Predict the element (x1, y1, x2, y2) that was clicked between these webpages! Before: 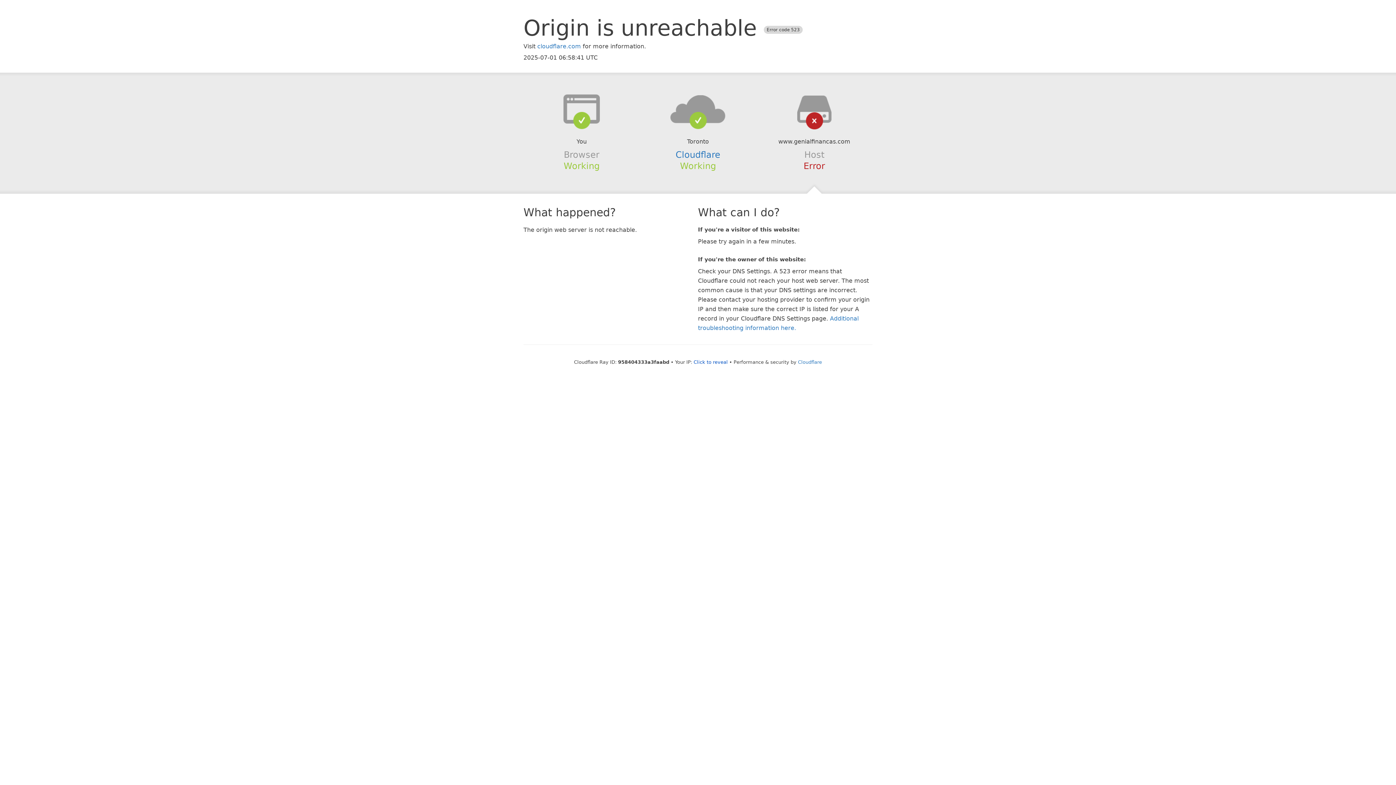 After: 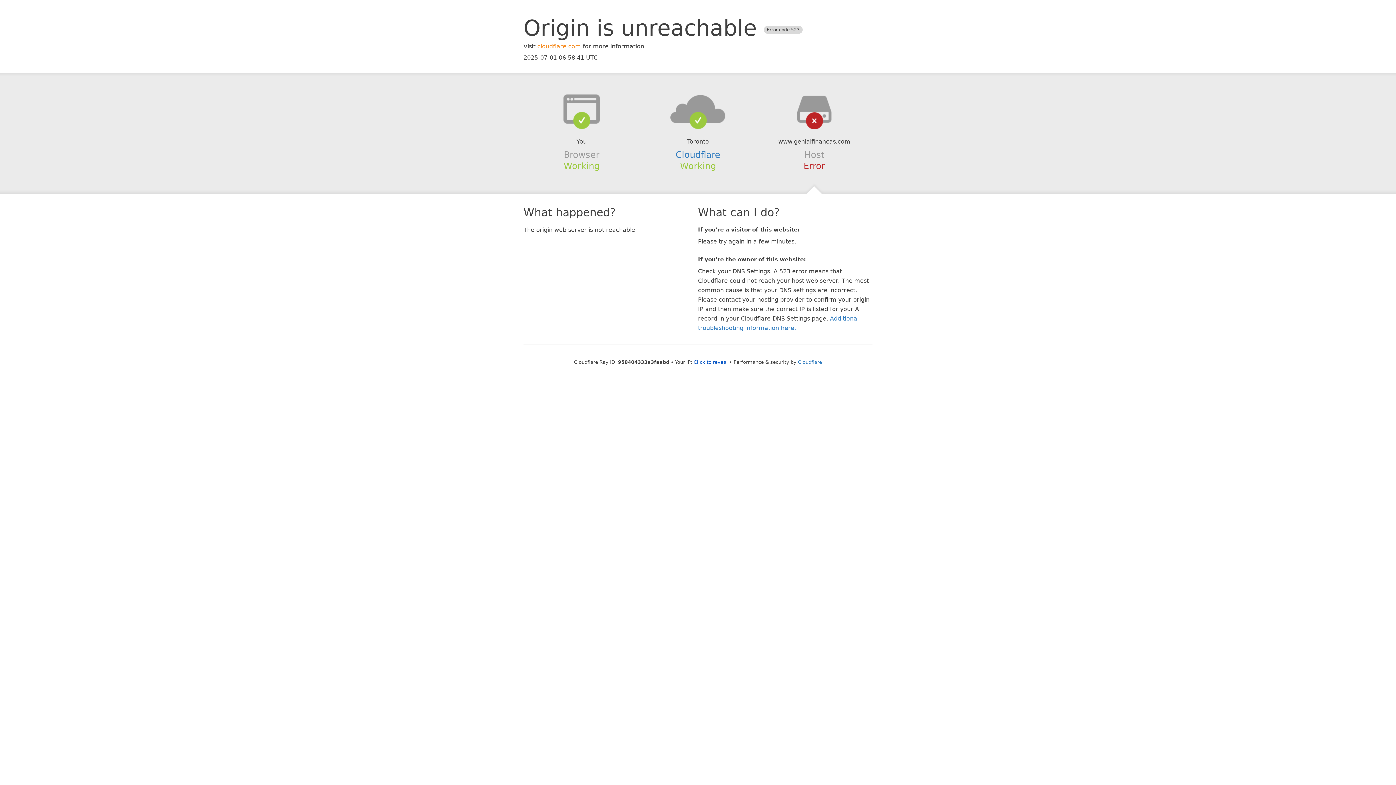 Action: bbox: (537, 42, 581, 49) label: cloudflare.com